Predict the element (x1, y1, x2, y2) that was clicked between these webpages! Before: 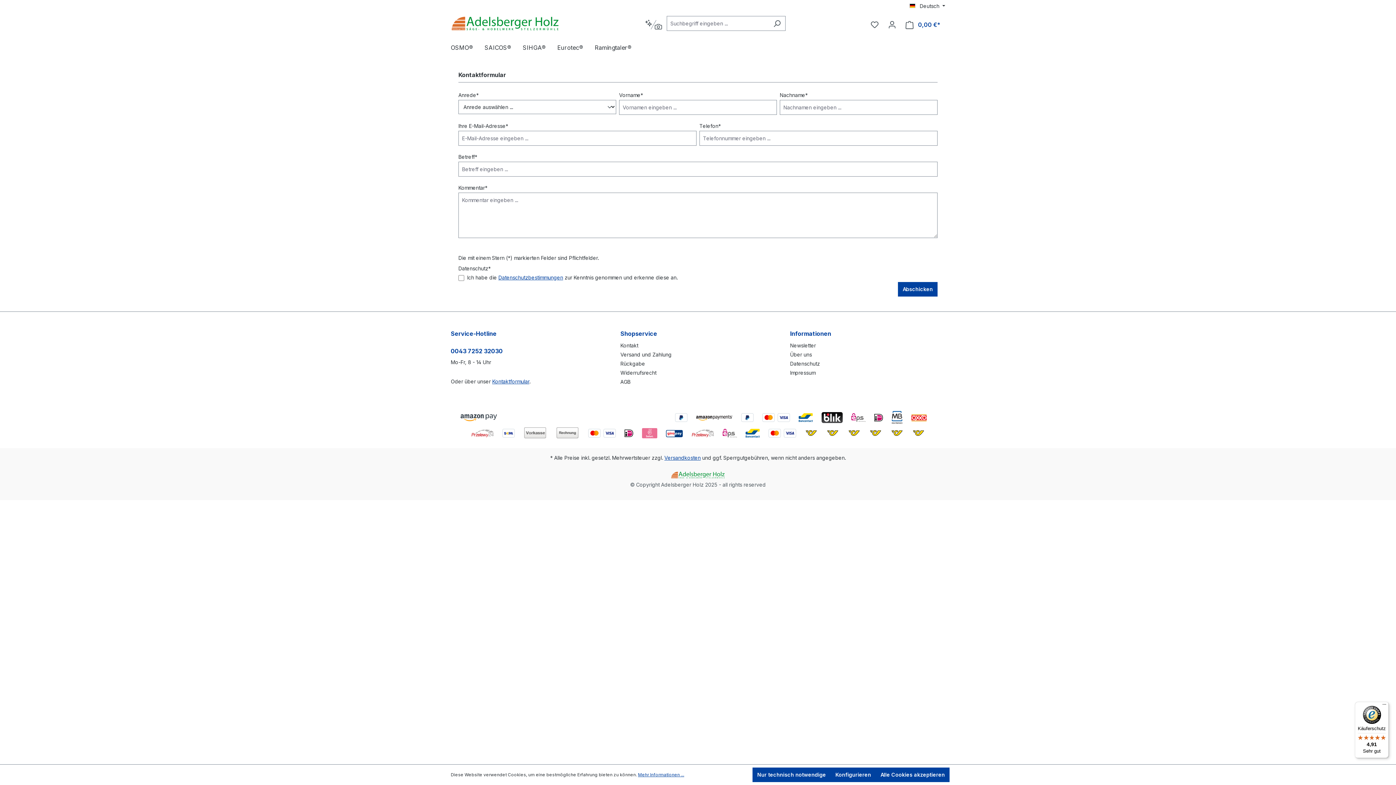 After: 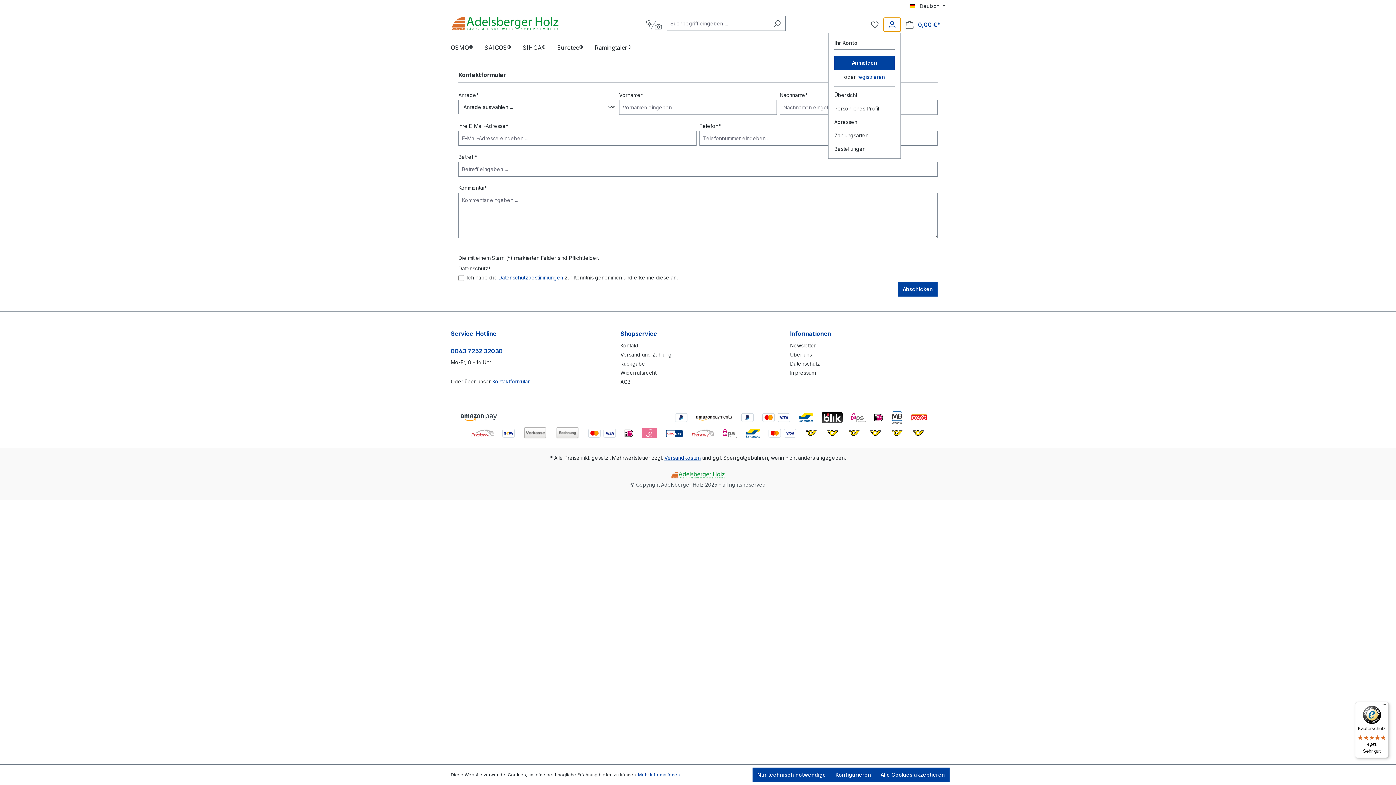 Action: bbox: (883, 17, 901, 32) label: Ihr Konto